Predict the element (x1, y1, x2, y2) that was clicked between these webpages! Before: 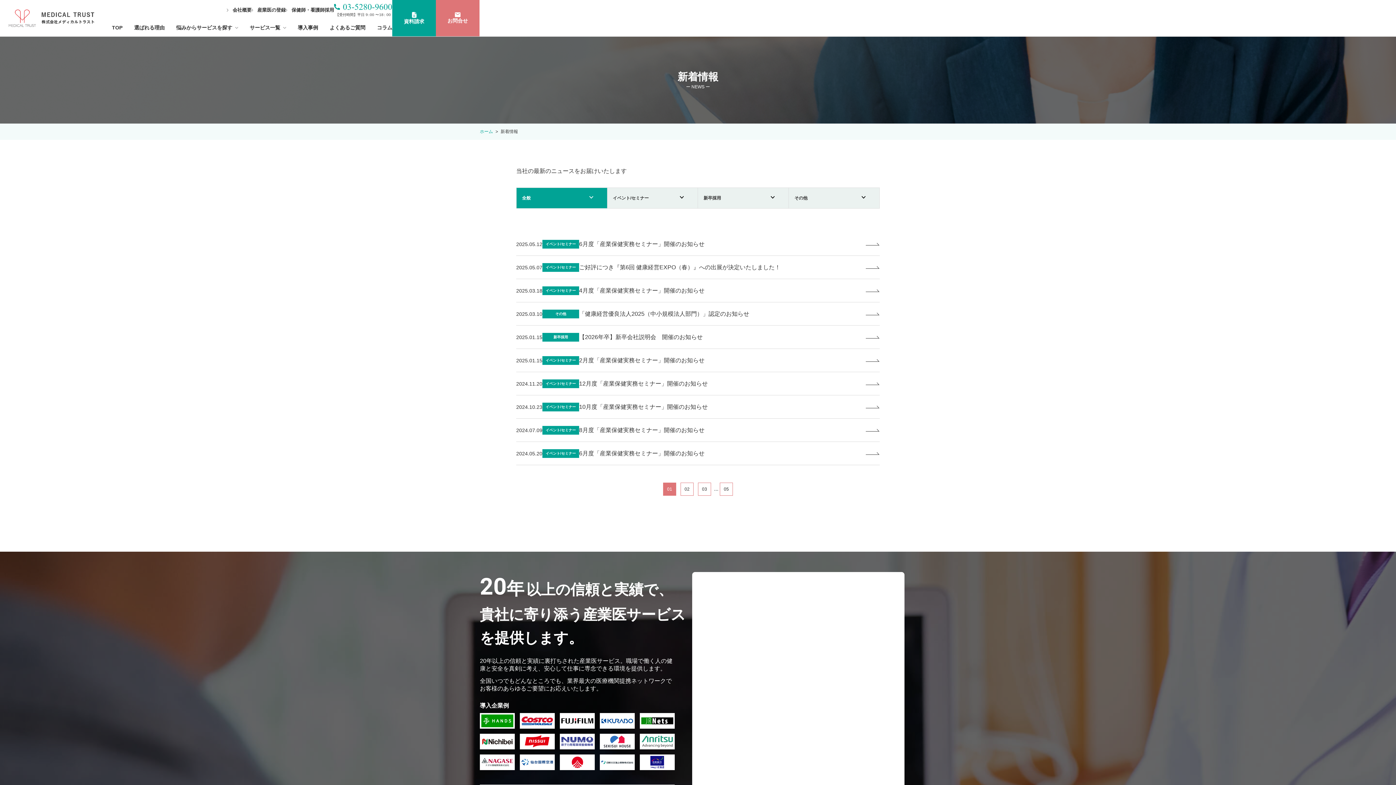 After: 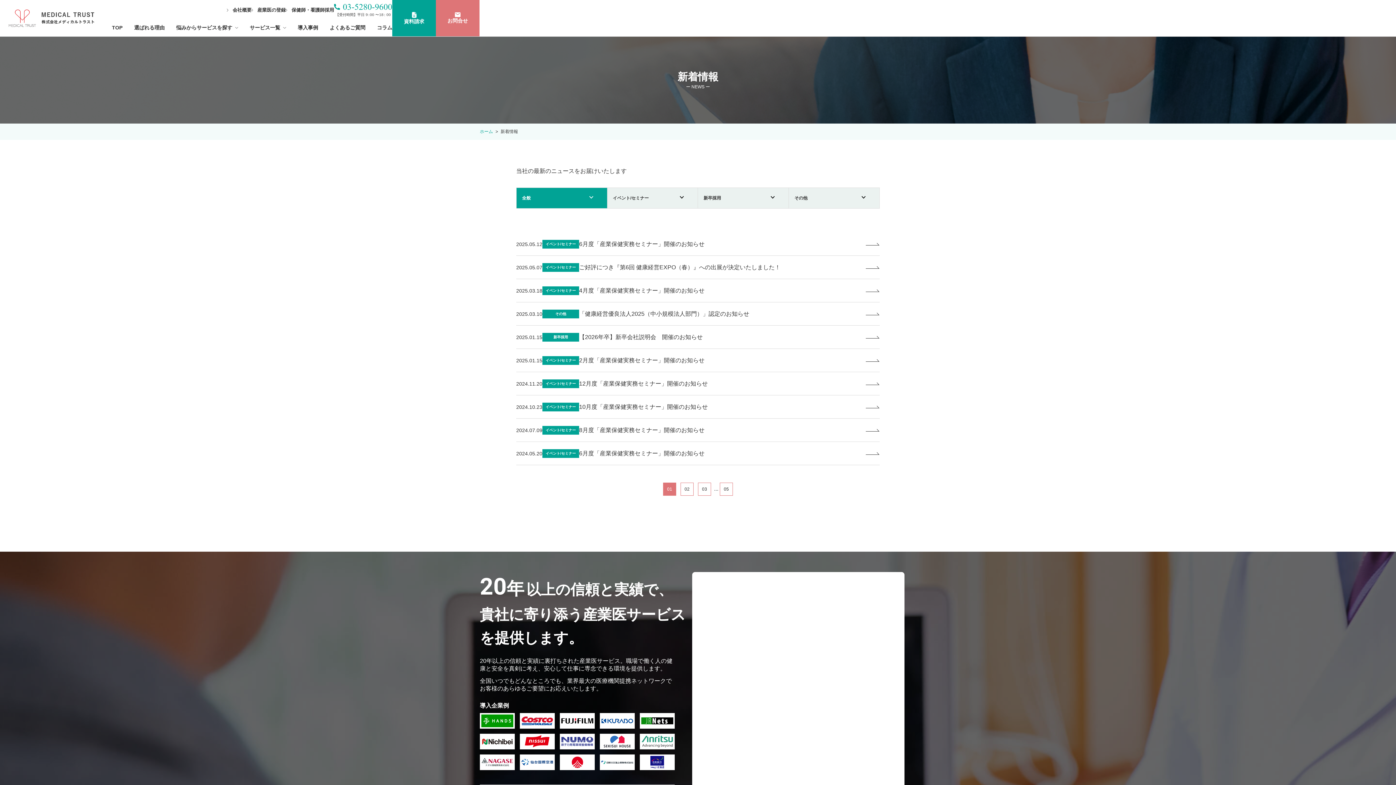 Action: bbox: (600, 759, 634, 765)